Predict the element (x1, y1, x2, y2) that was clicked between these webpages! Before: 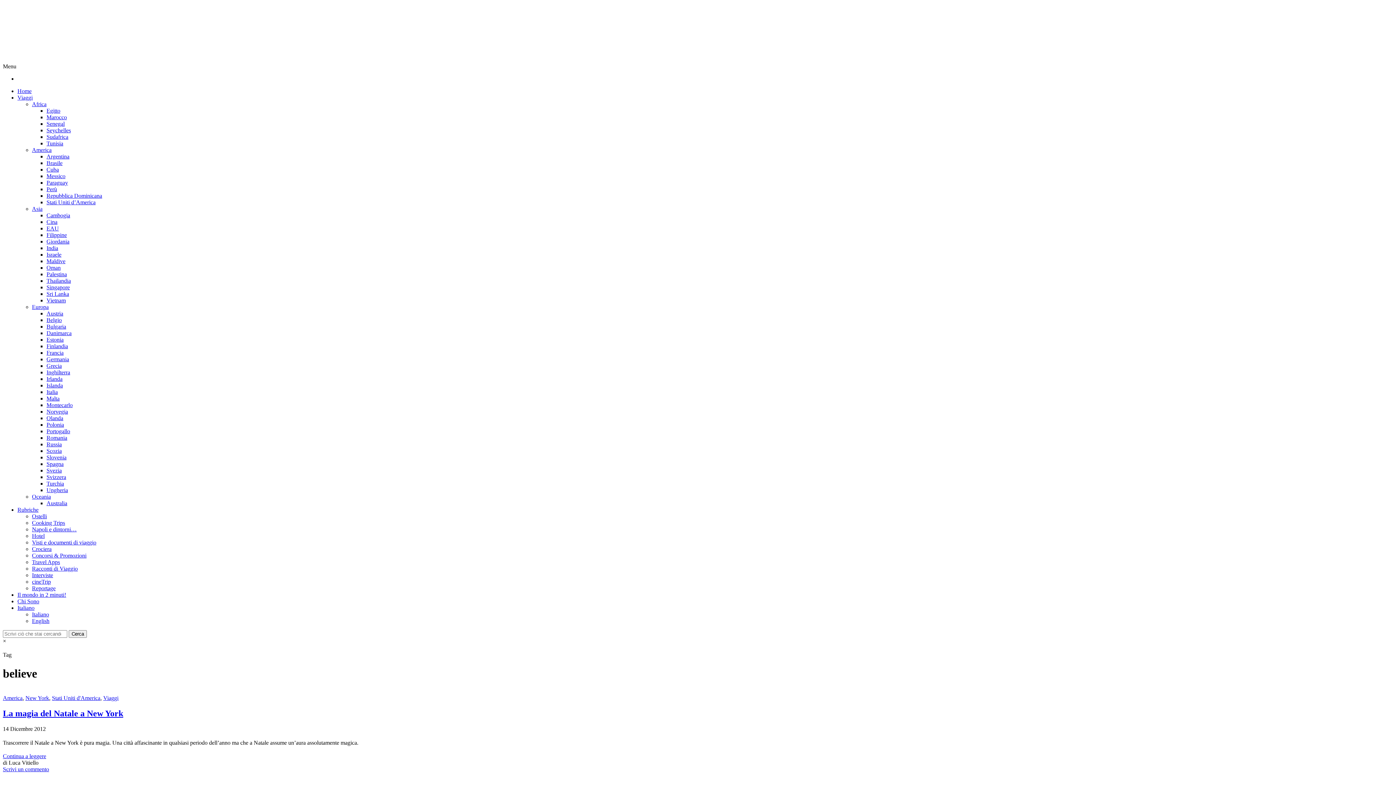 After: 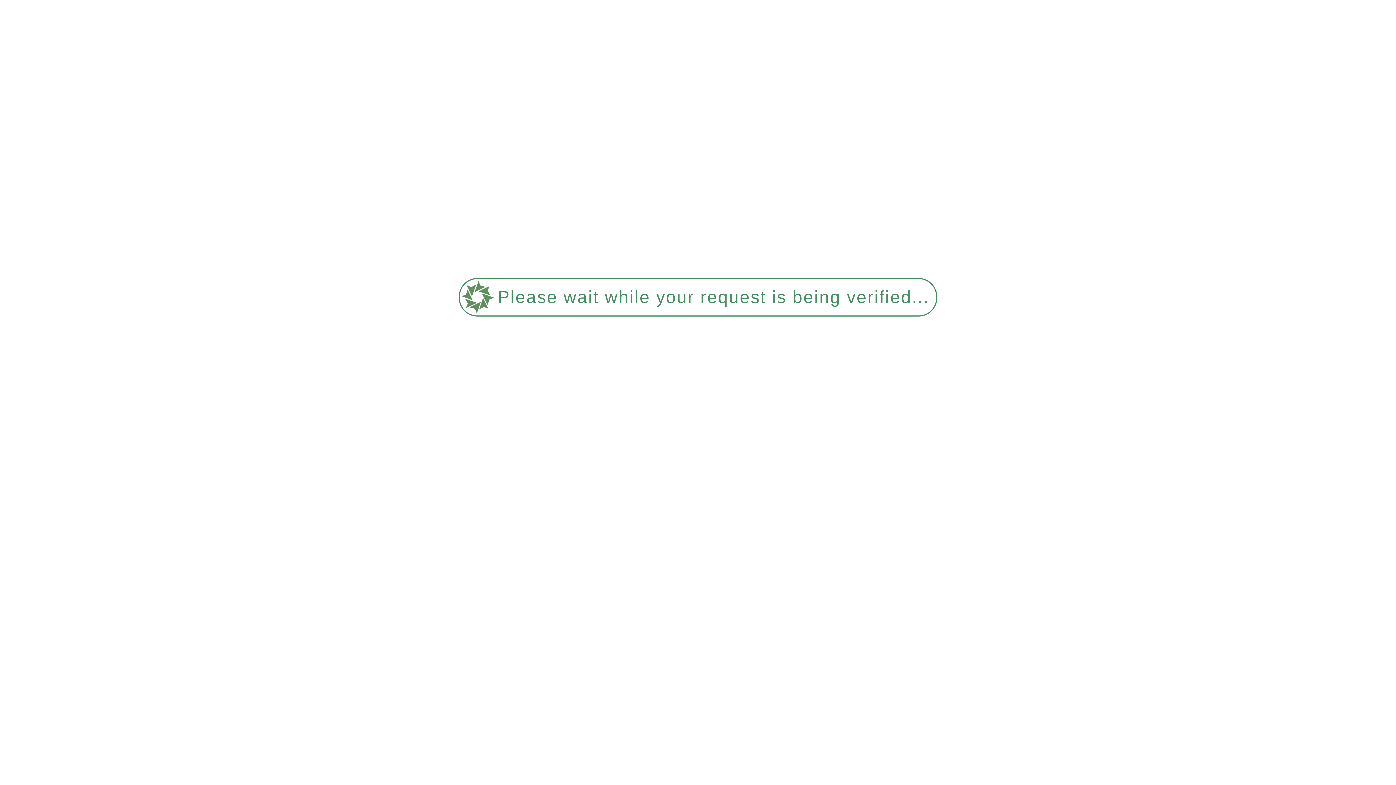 Action: label: Grecia bbox: (46, 362, 61, 369)